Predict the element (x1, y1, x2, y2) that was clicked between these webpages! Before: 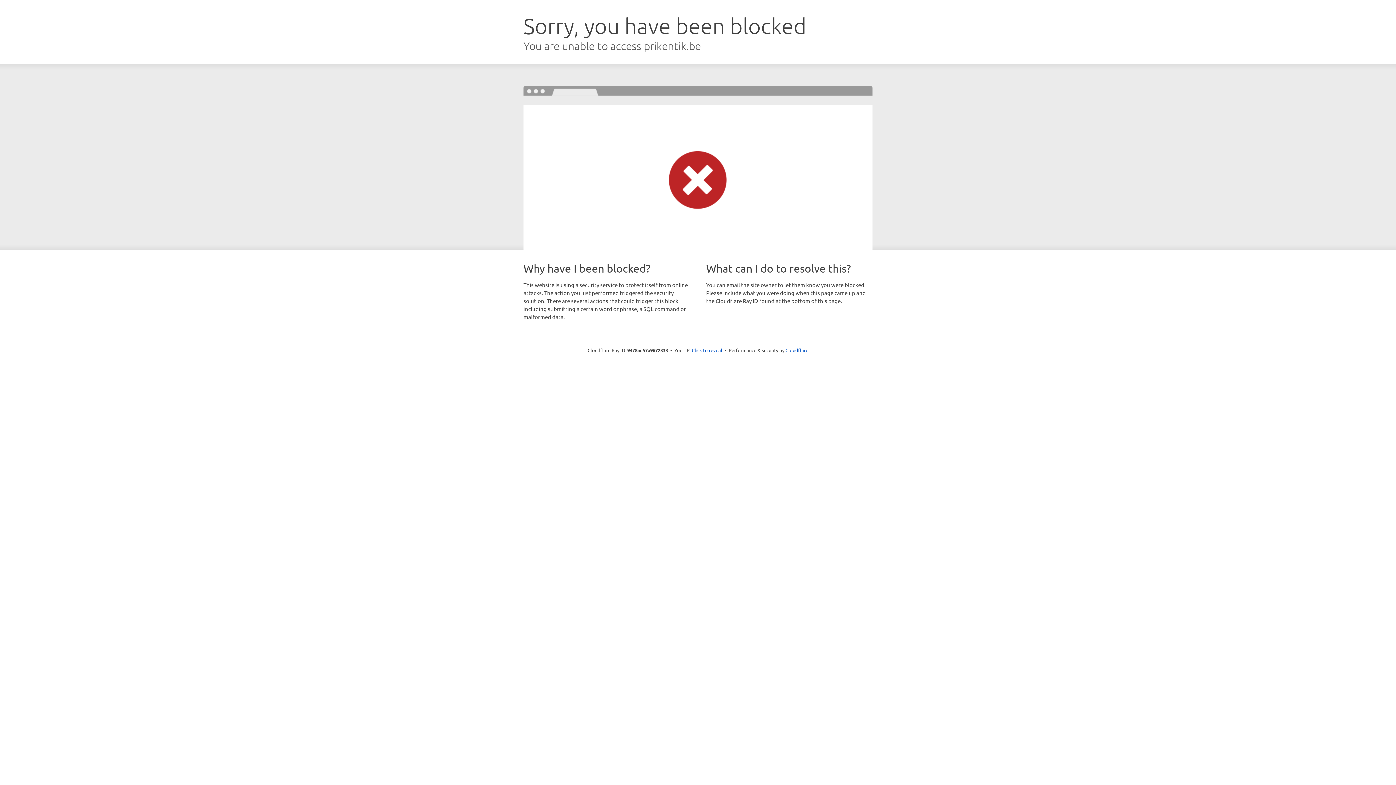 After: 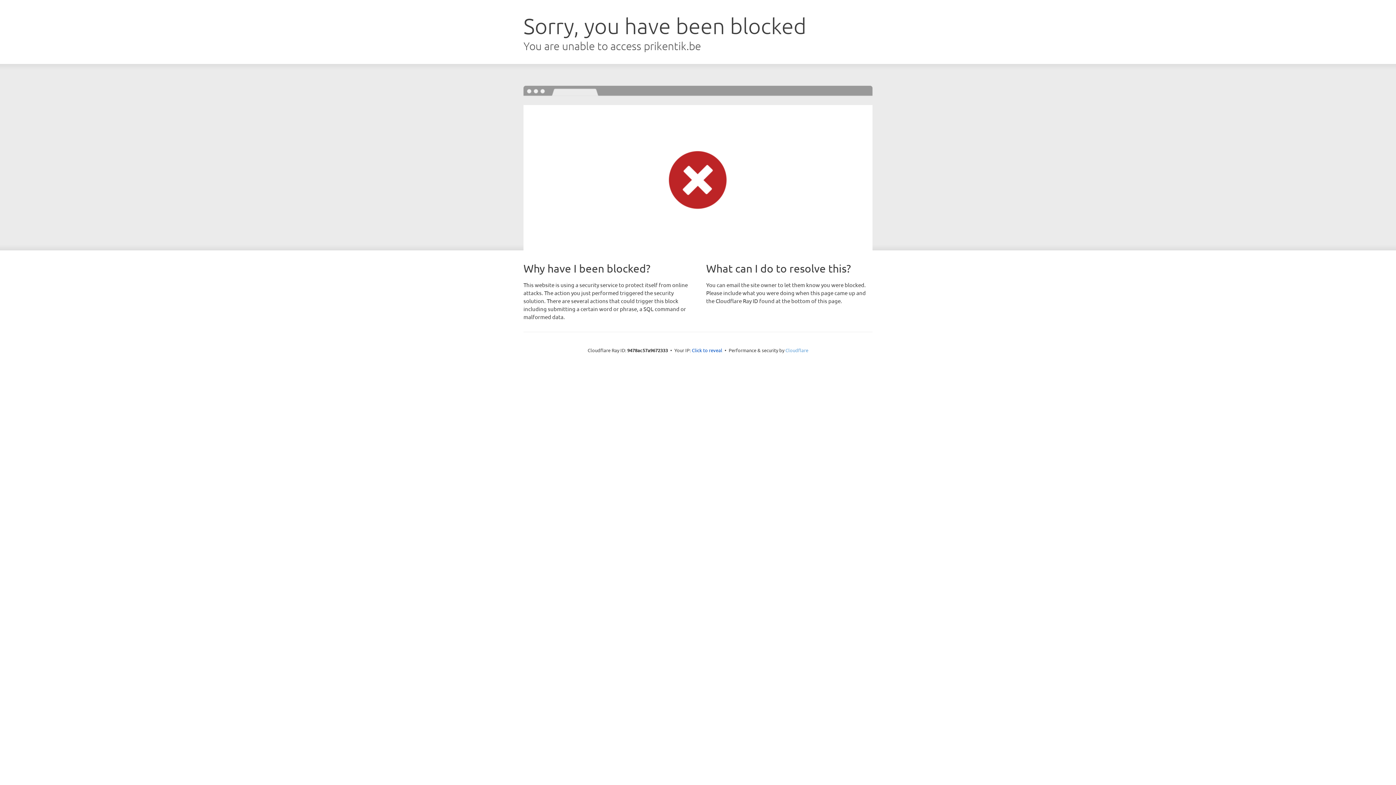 Action: bbox: (785, 347, 808, 353) label: Cloudflare